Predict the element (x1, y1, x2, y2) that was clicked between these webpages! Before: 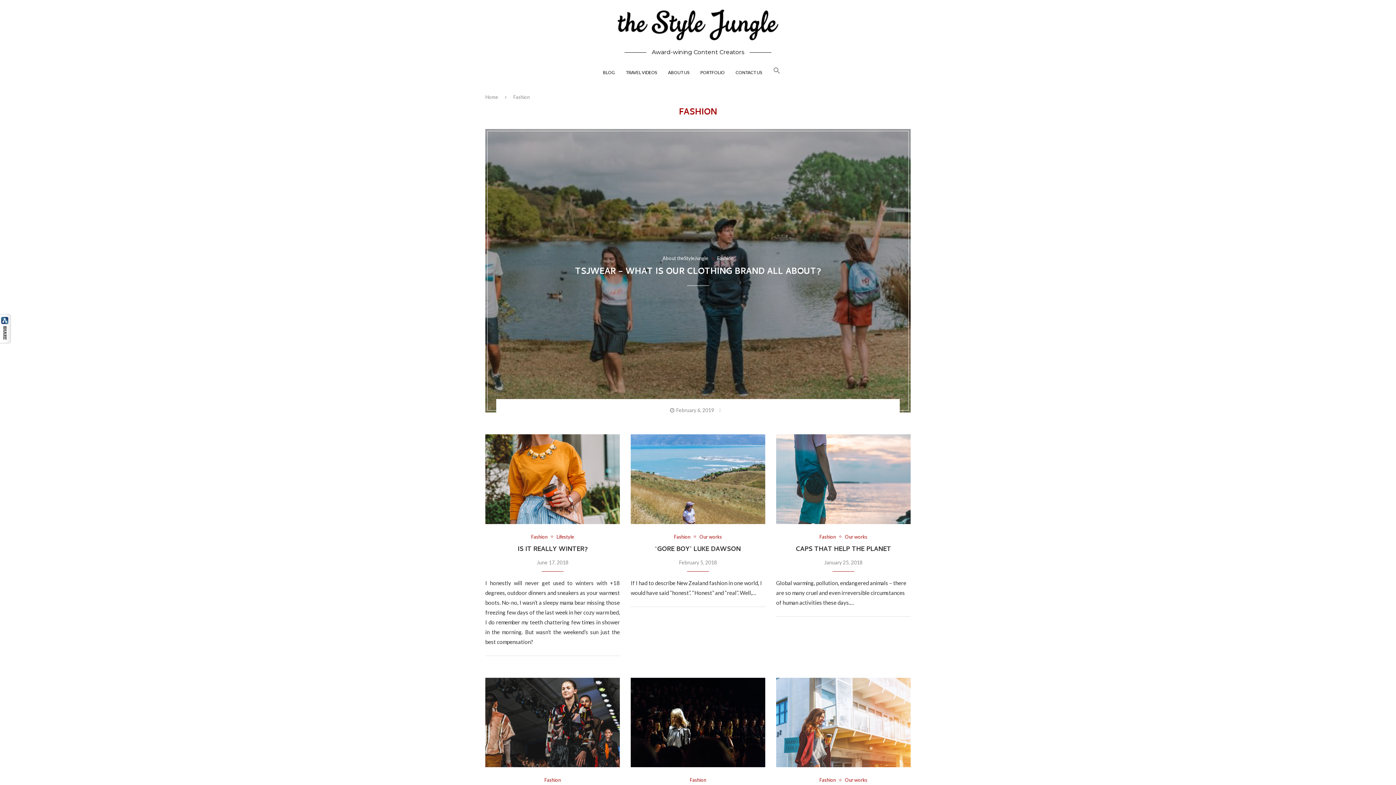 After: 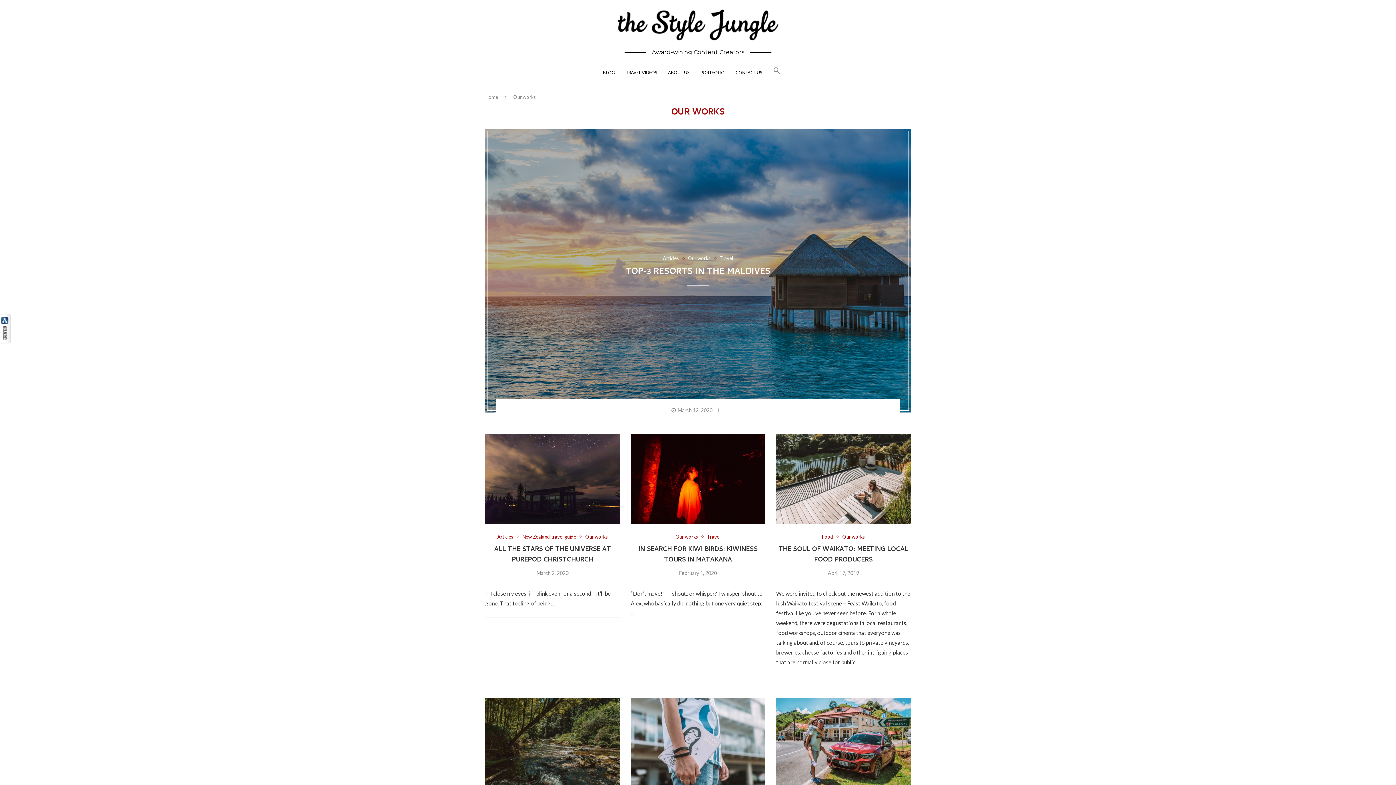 Action: label: Our works bbox: (845, 534, 867, 539)